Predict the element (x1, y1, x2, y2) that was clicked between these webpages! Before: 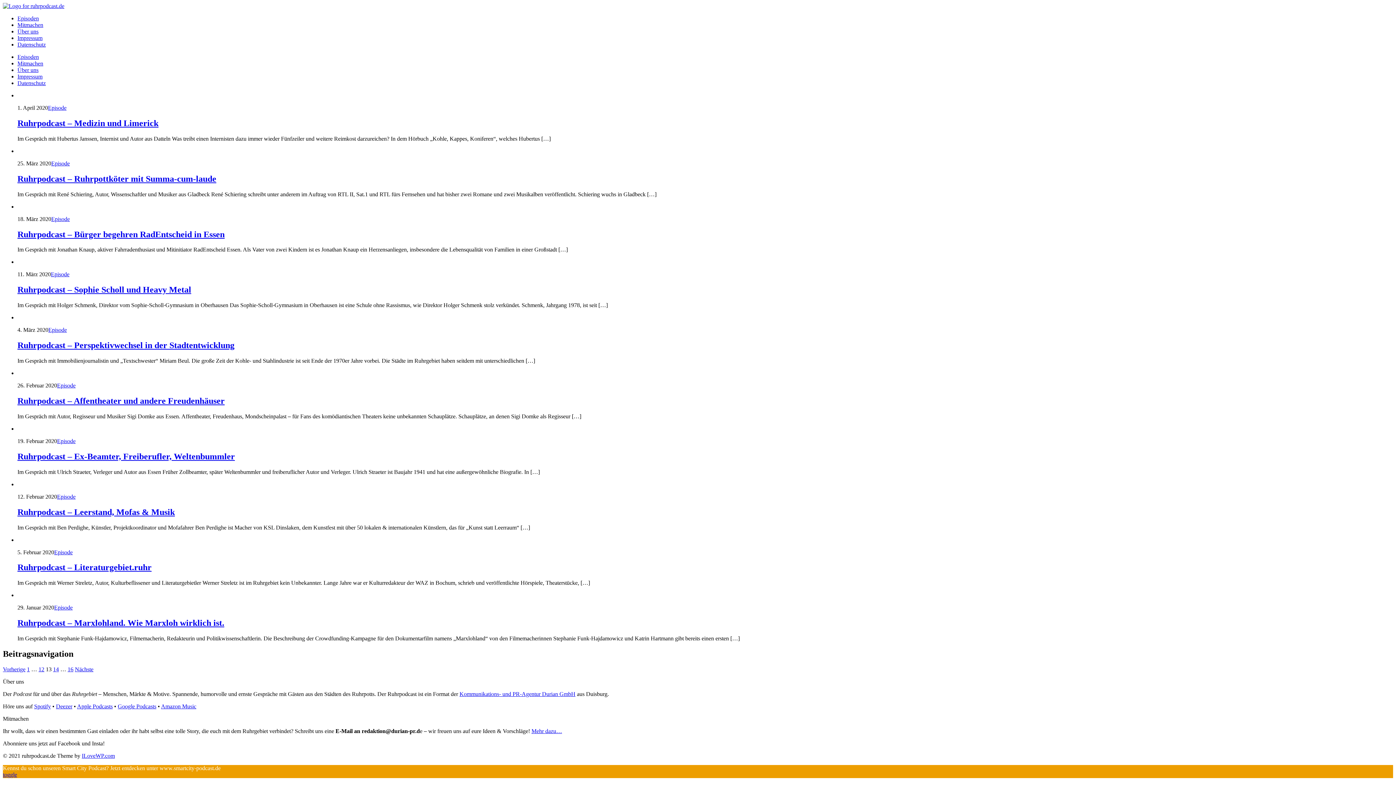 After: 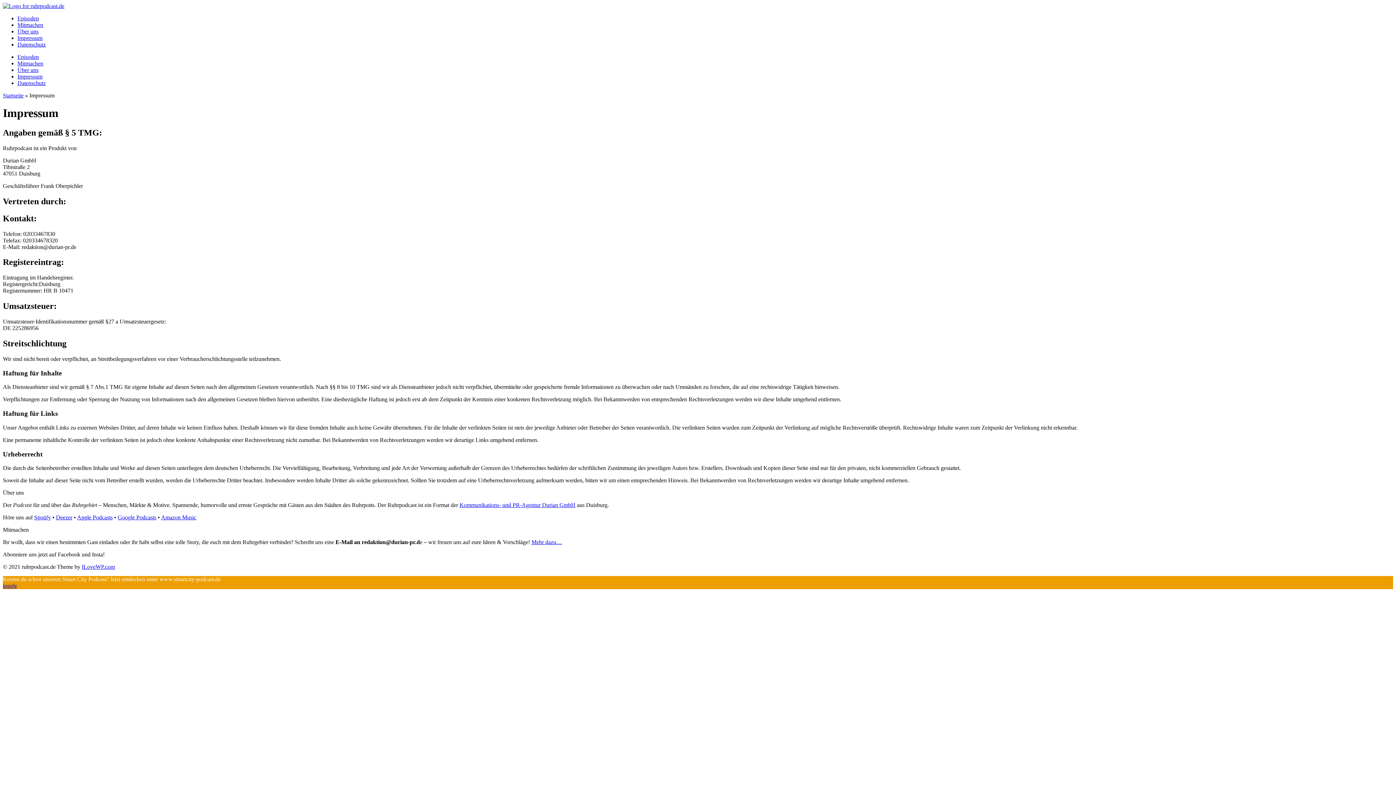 Action: bbox: (17, 34, 42, 41) label: Impressum